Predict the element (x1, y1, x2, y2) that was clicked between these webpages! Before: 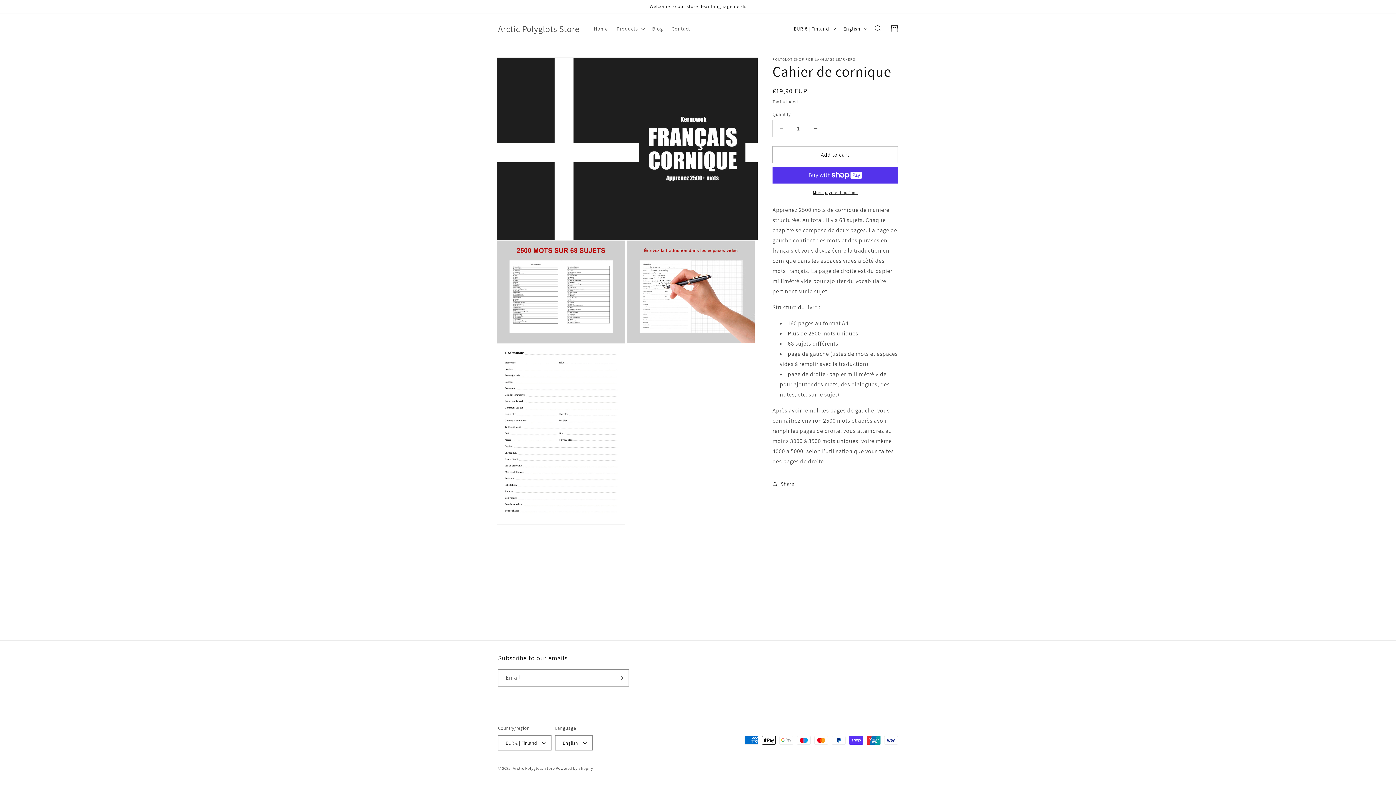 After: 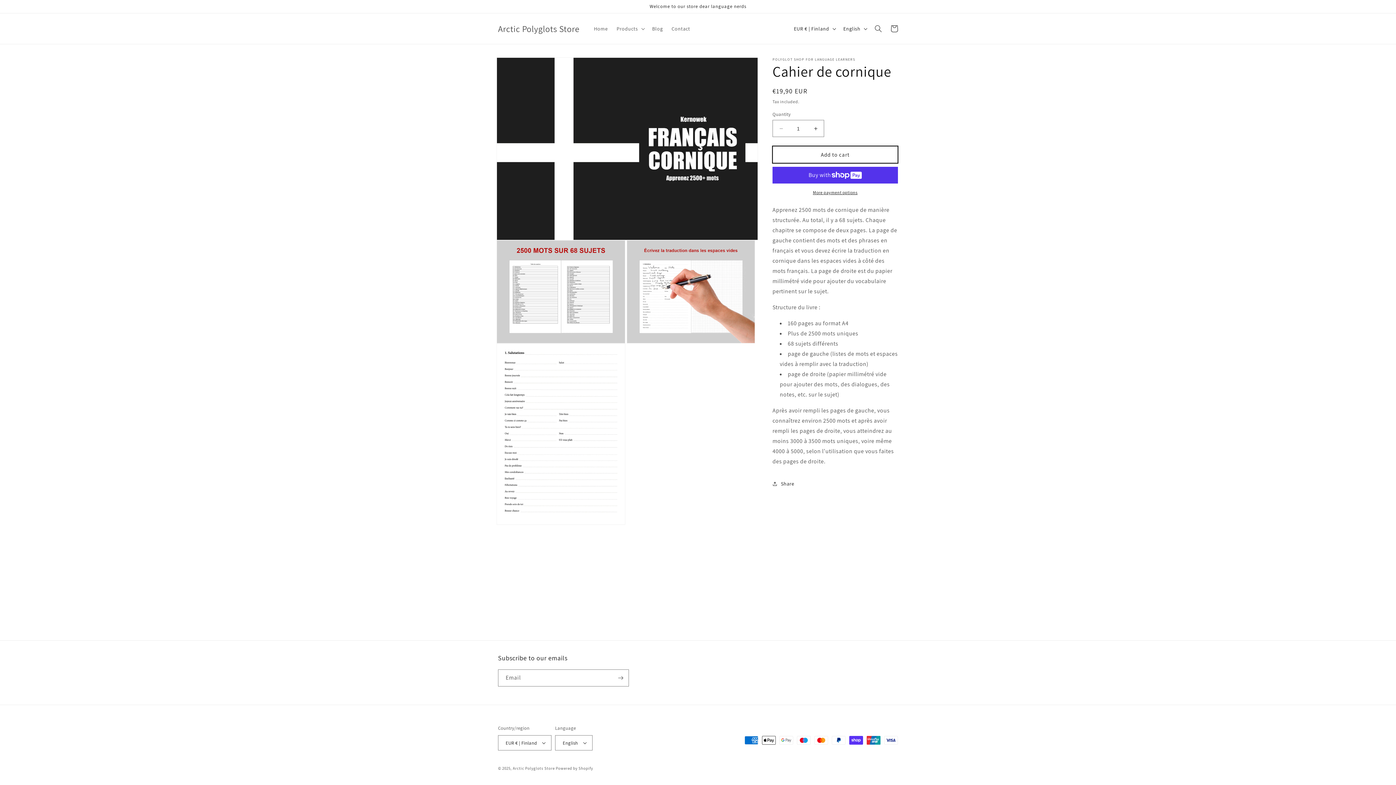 Action: label: Add to cart bbox: (772, 146, 898, 163)